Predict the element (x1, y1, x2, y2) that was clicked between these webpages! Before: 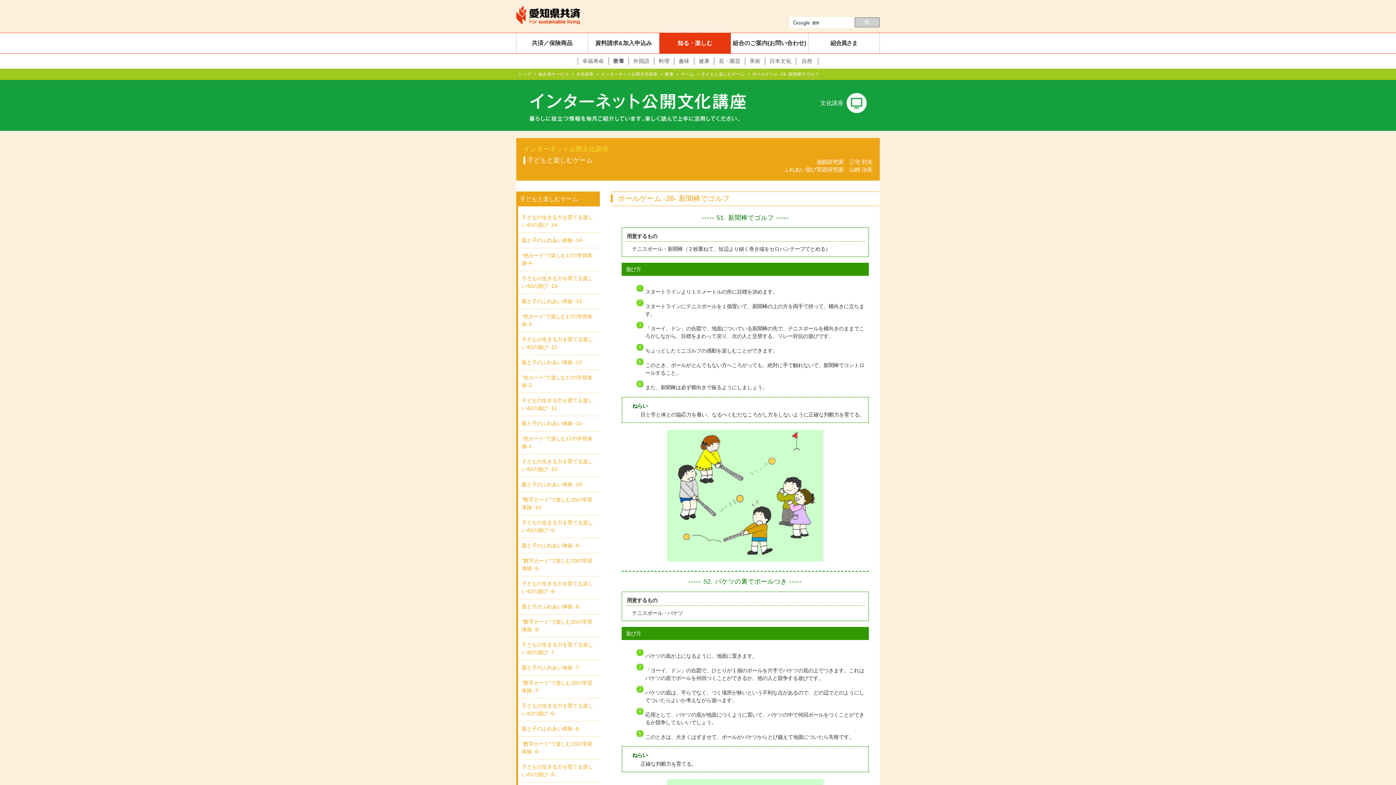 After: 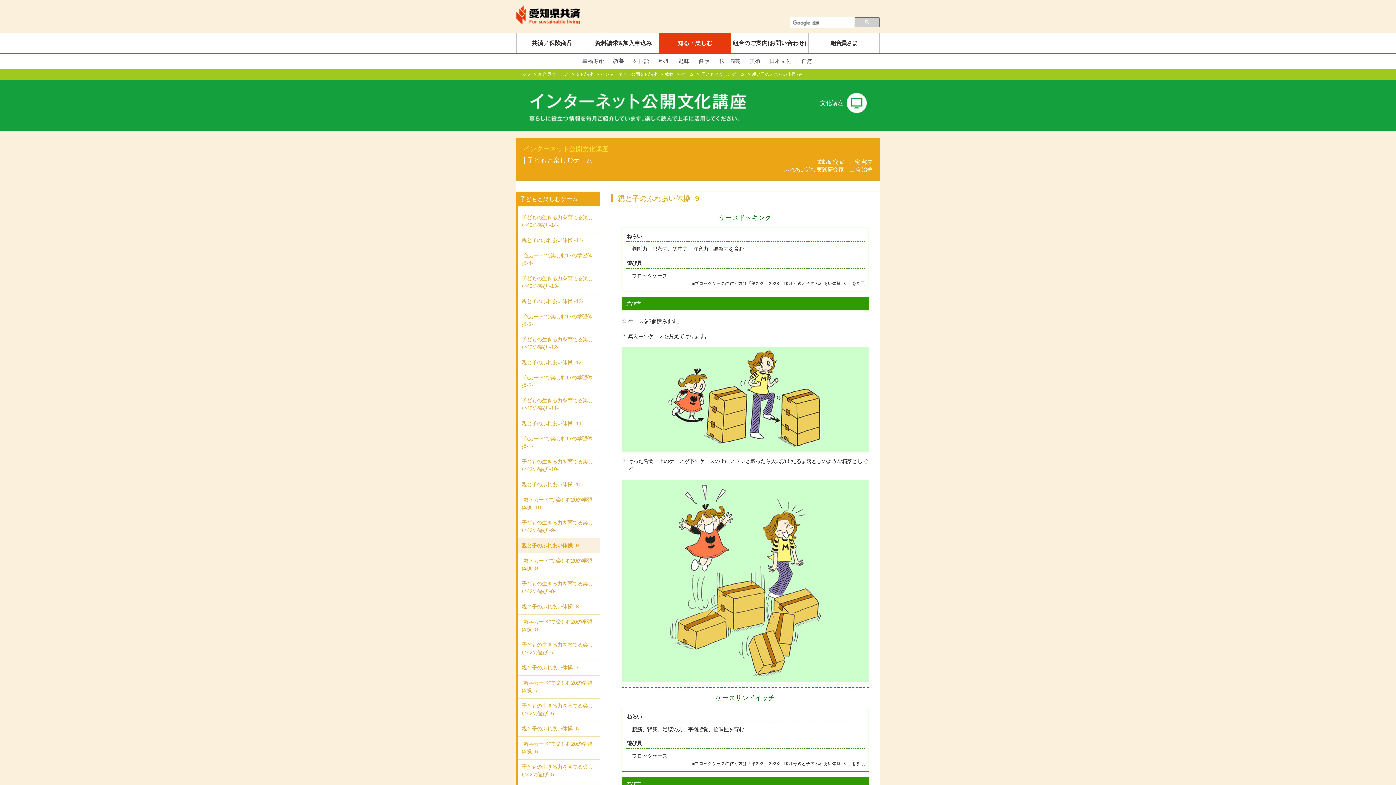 Action: label: 親と子のふれあい体操 -9- bbox: (521, 542, 580, 548)